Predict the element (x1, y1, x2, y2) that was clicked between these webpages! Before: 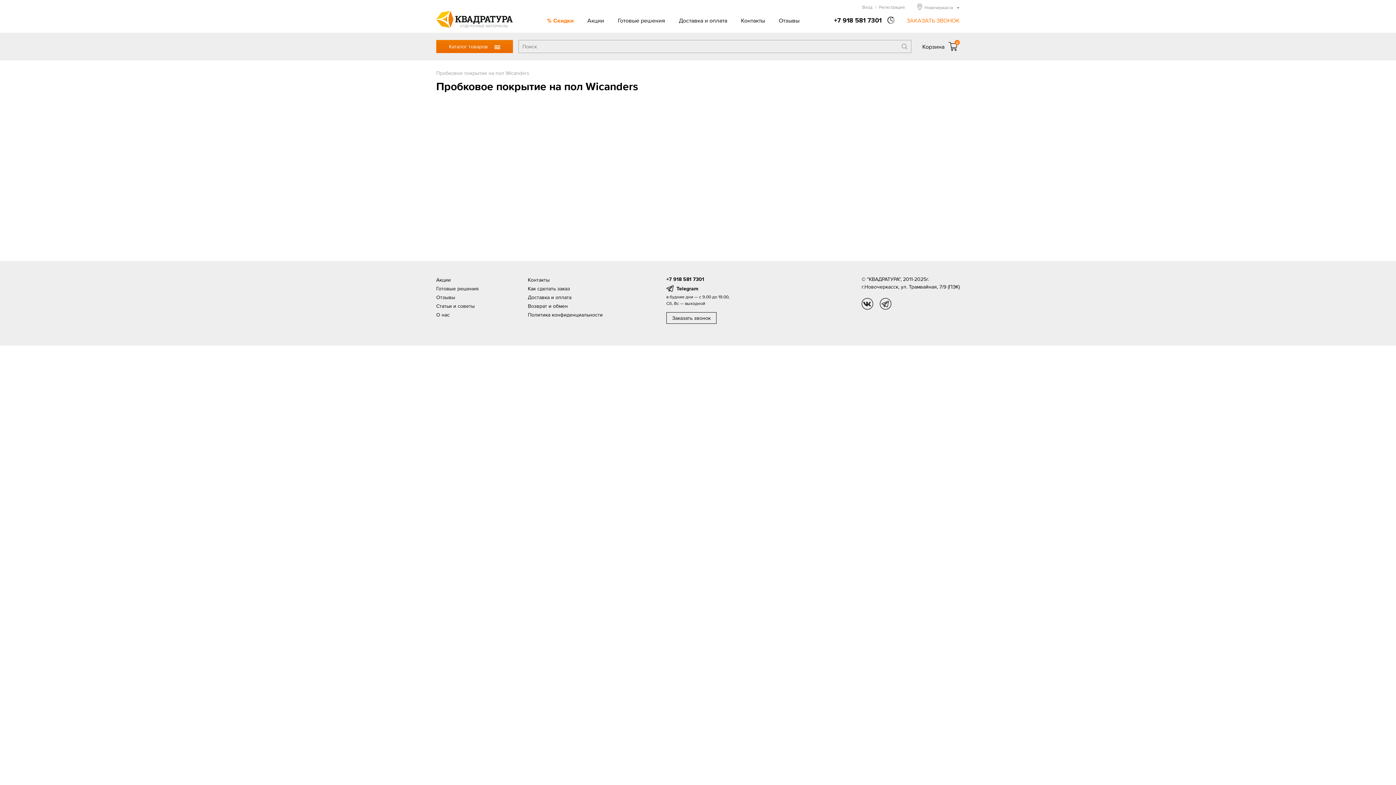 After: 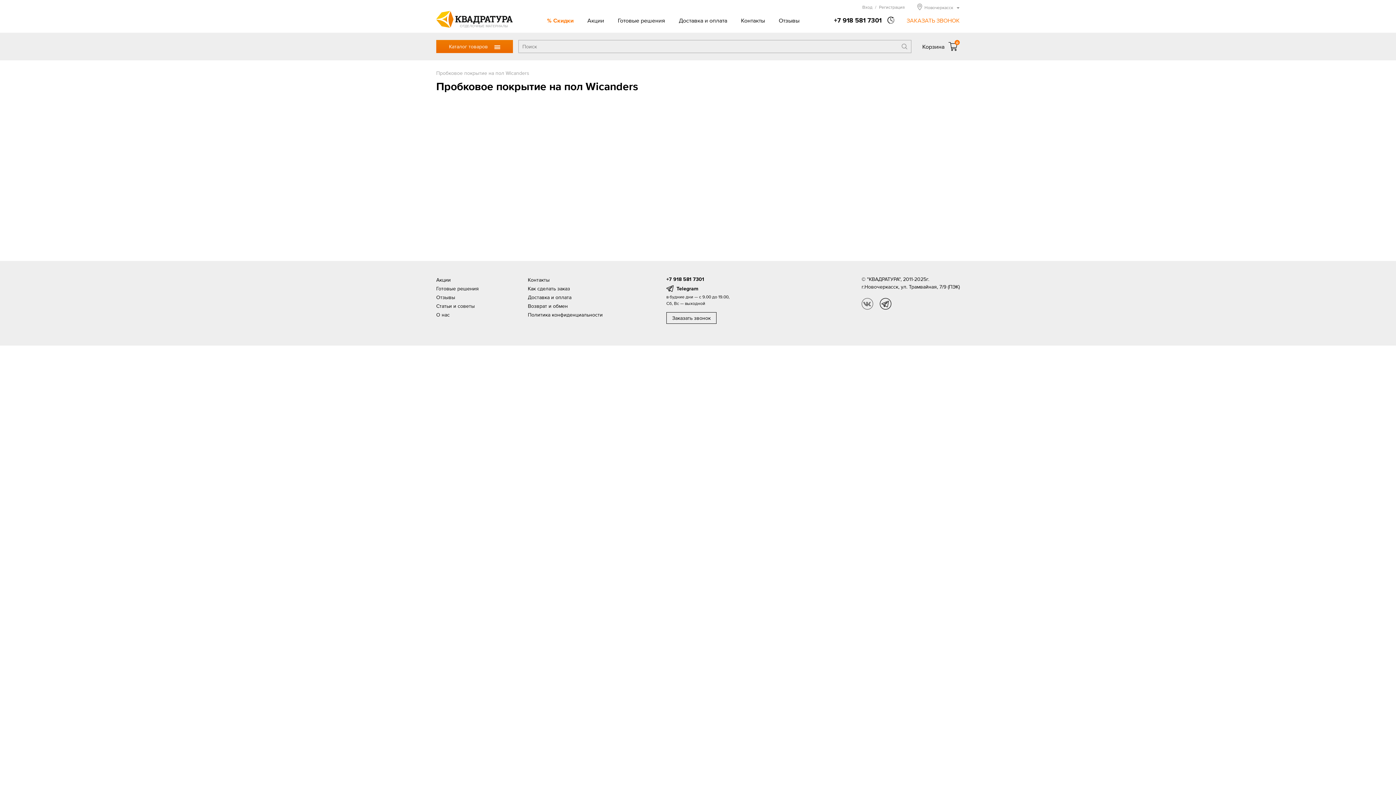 Action: label: vk bbox: (861, 298, 873, 309)